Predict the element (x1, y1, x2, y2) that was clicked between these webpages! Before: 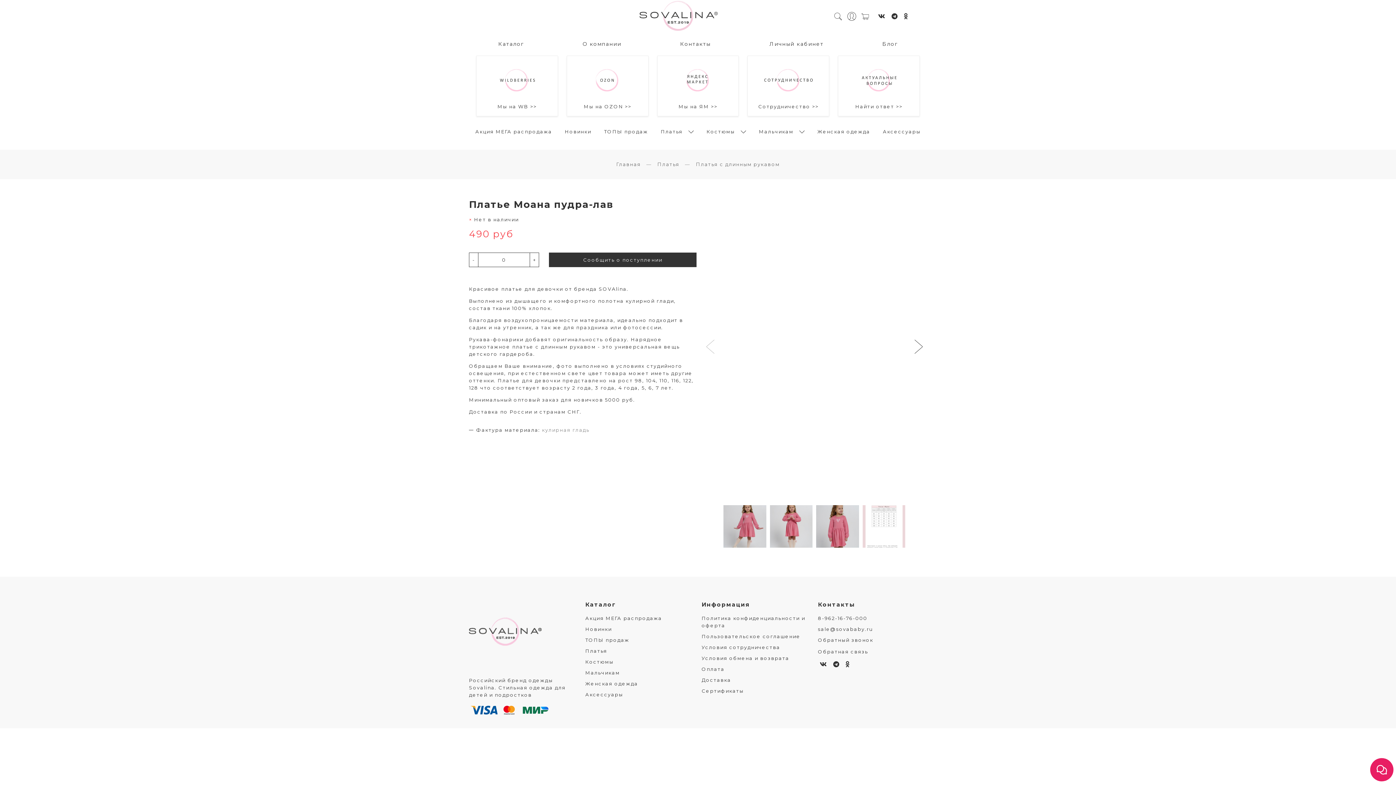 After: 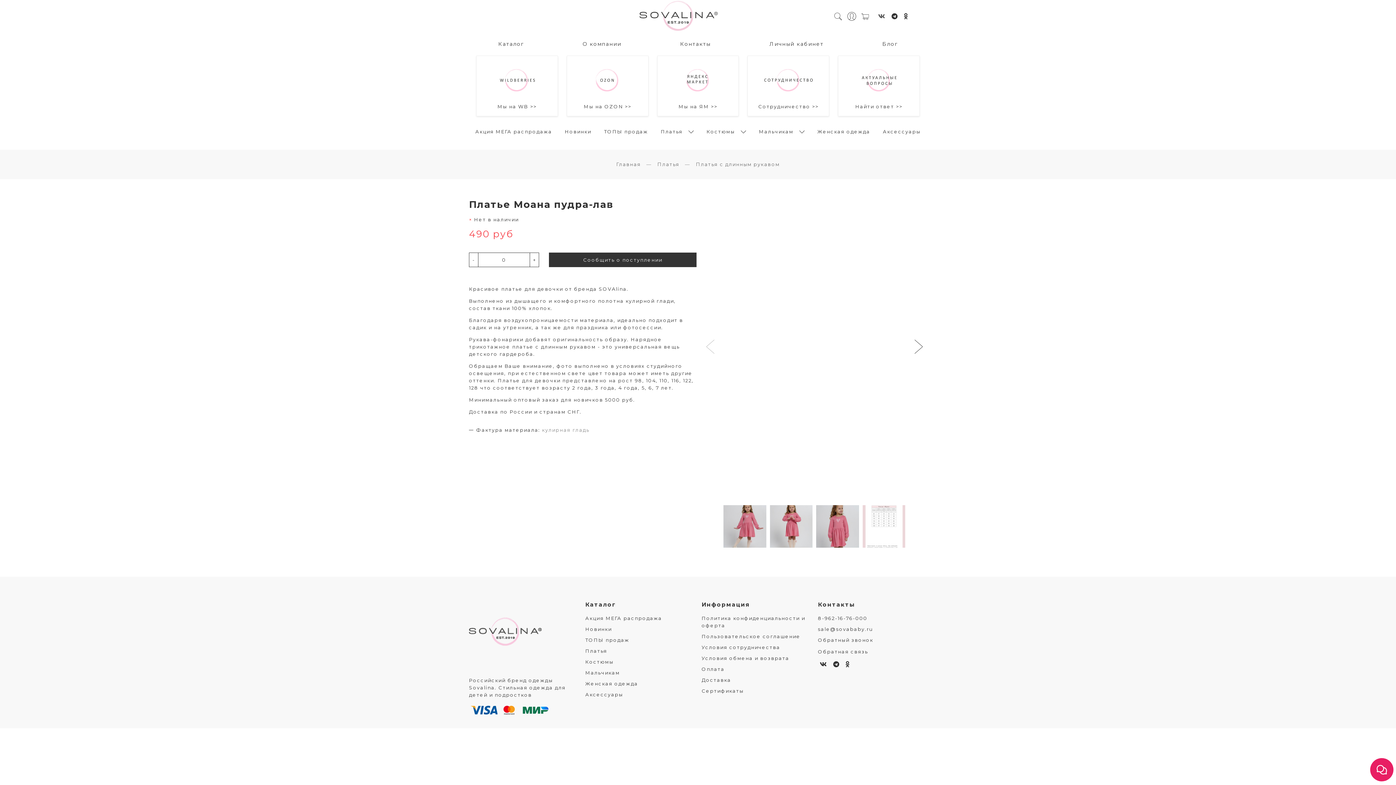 Action: bbox: (878, 12, 885, 20)